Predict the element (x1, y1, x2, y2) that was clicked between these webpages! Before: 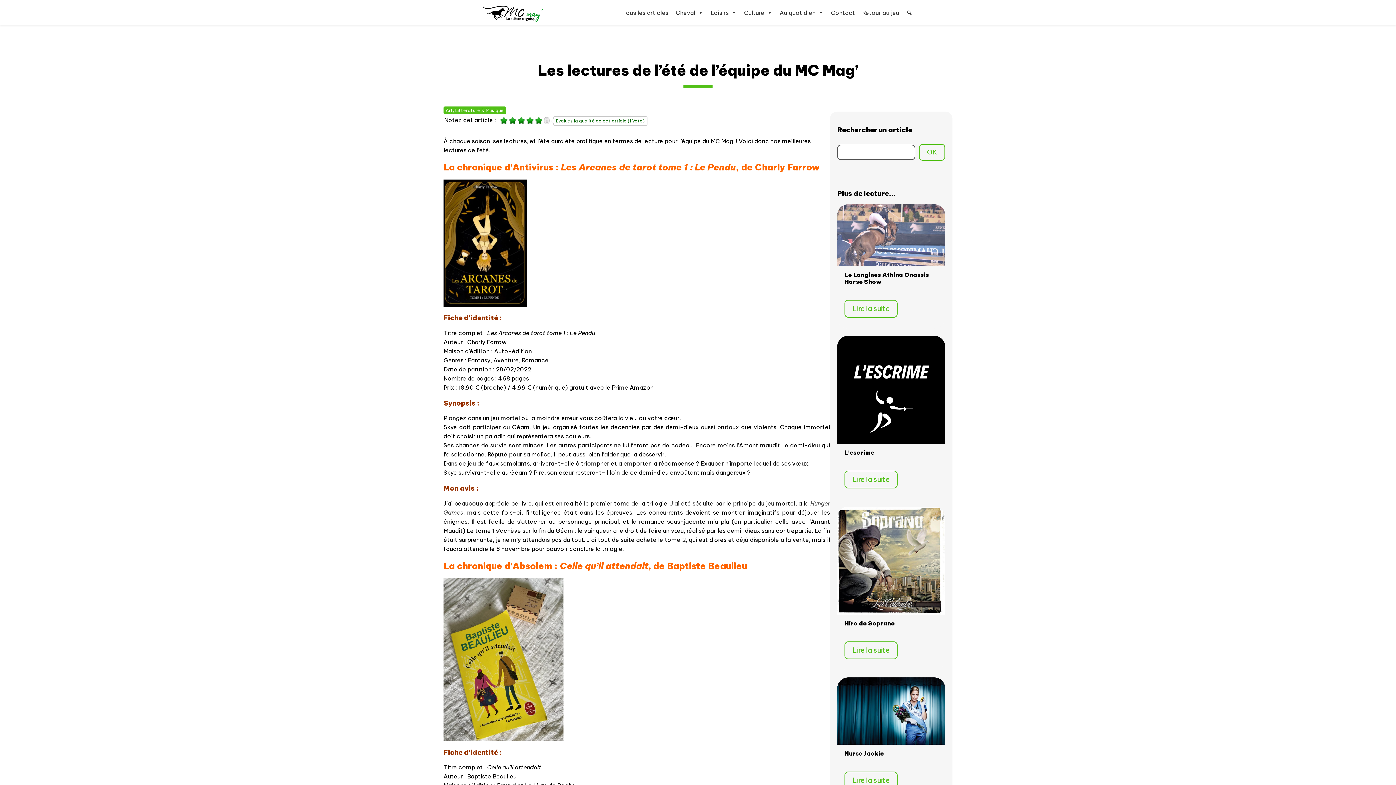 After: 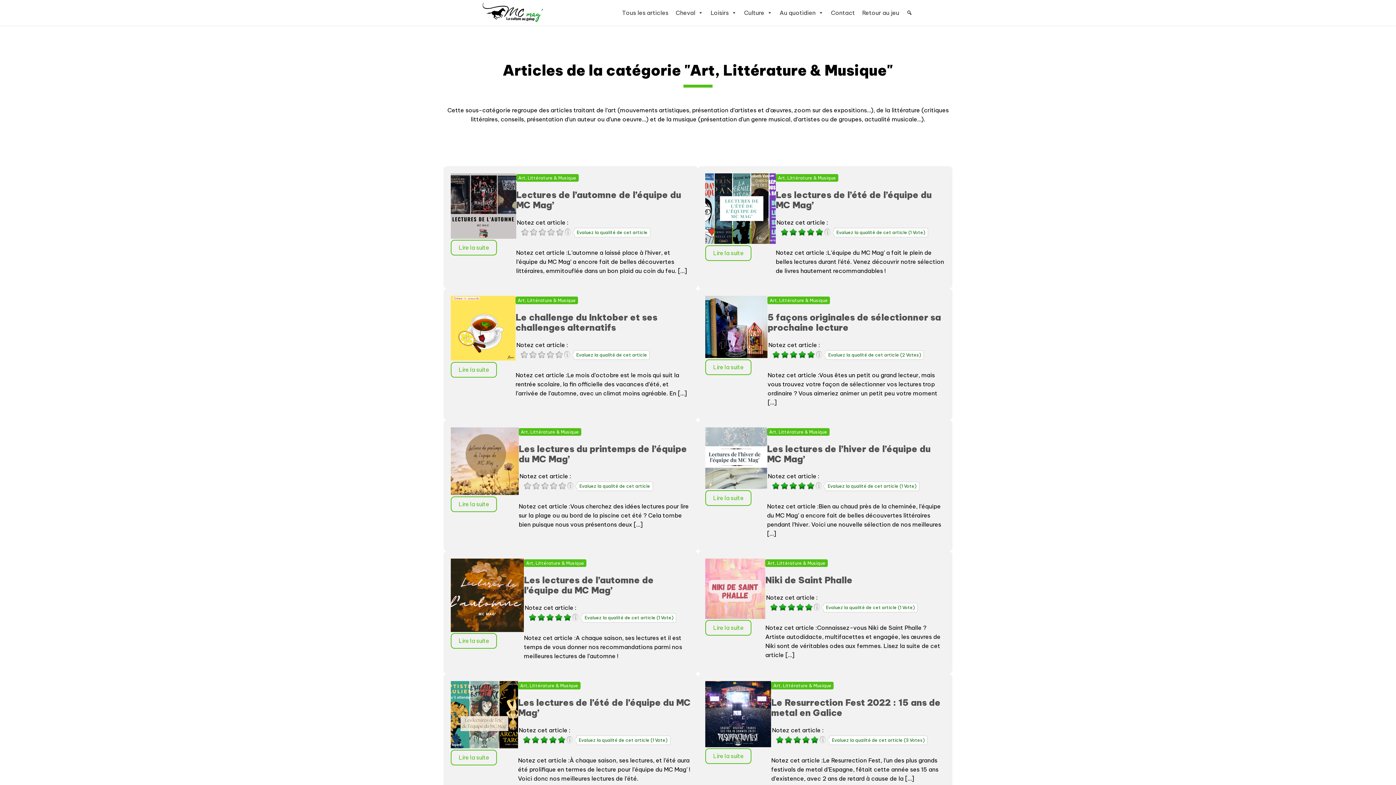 Action: bbox: (443, 106, 506, 114) label: Art, Littérature & Musique